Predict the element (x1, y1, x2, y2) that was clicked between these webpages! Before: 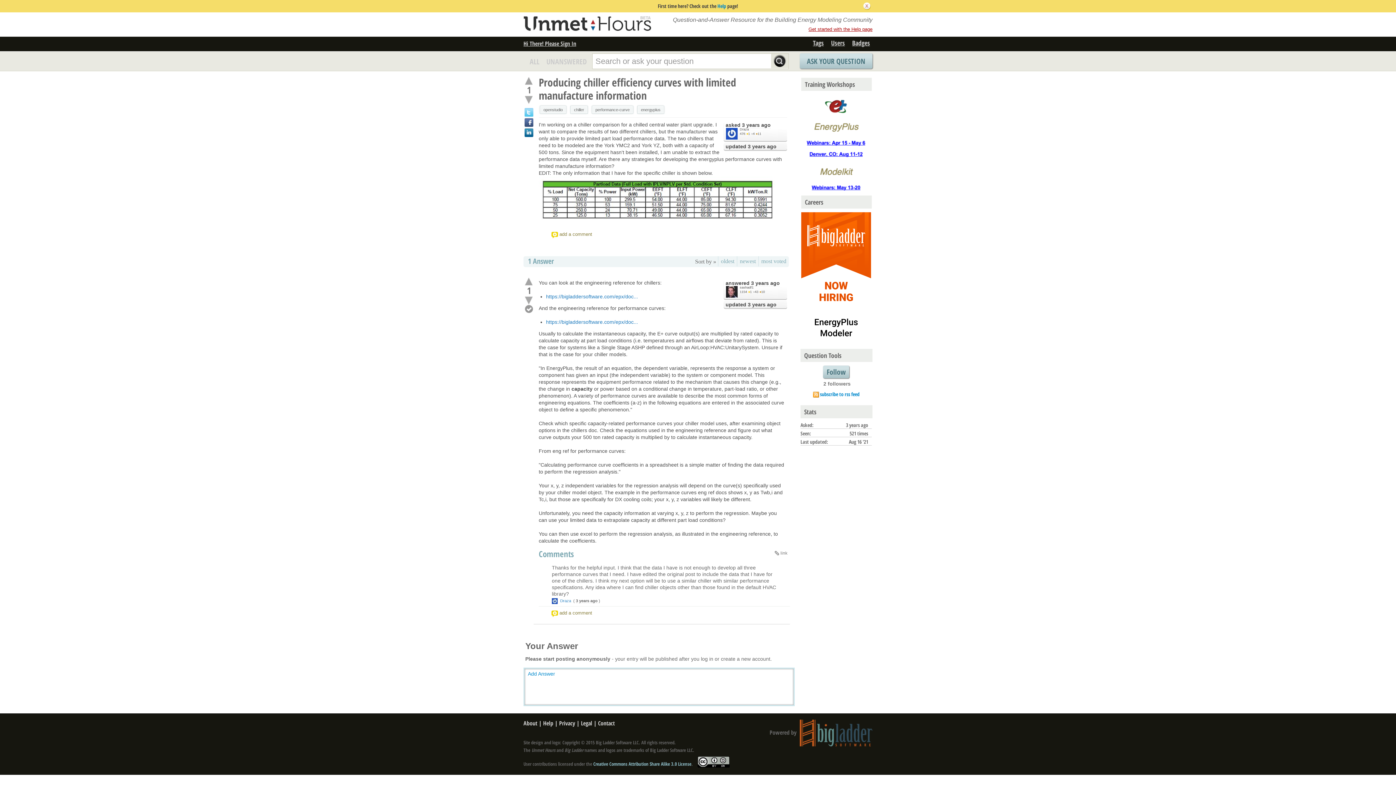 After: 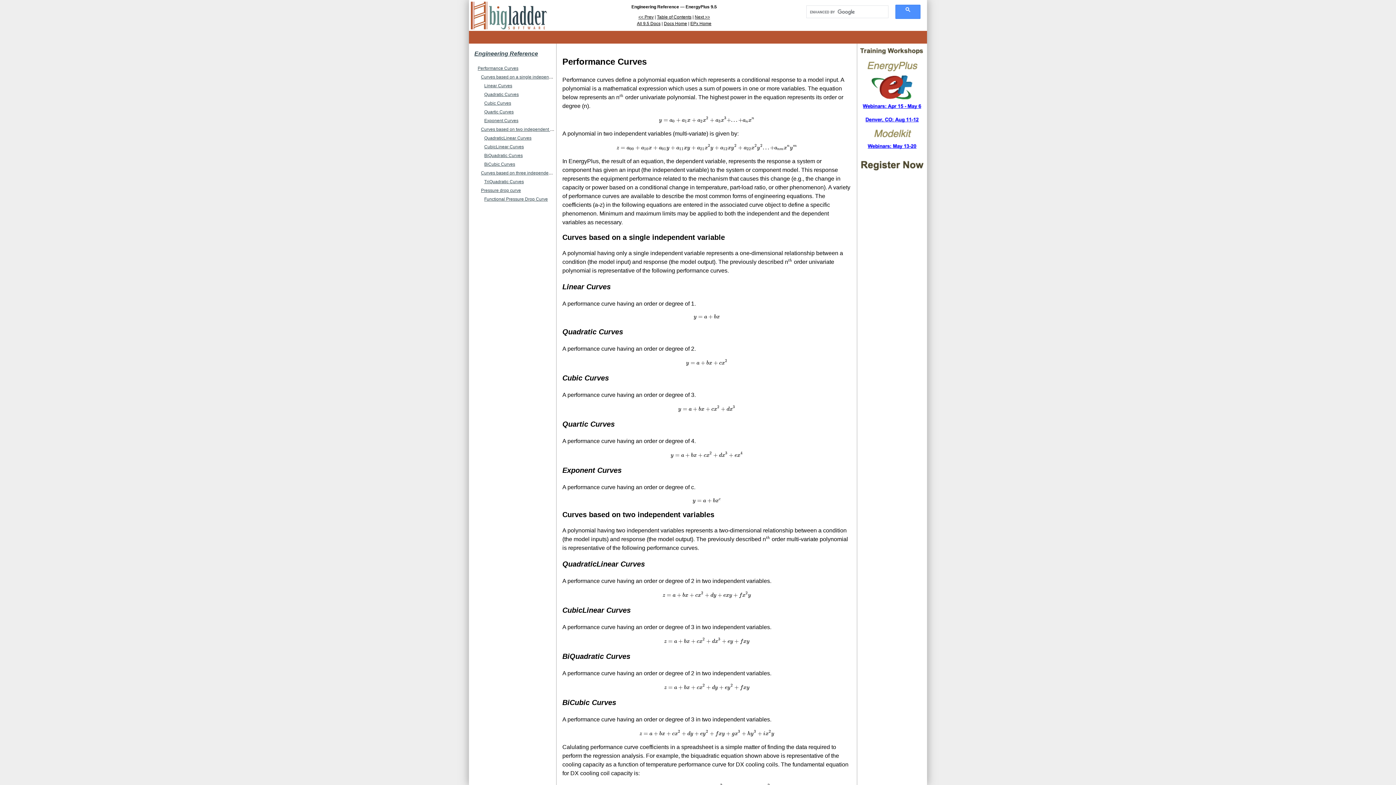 Action: label: https://bigladdersoftware.com/epx/doc... bbox: (546, 319, 638, 324)